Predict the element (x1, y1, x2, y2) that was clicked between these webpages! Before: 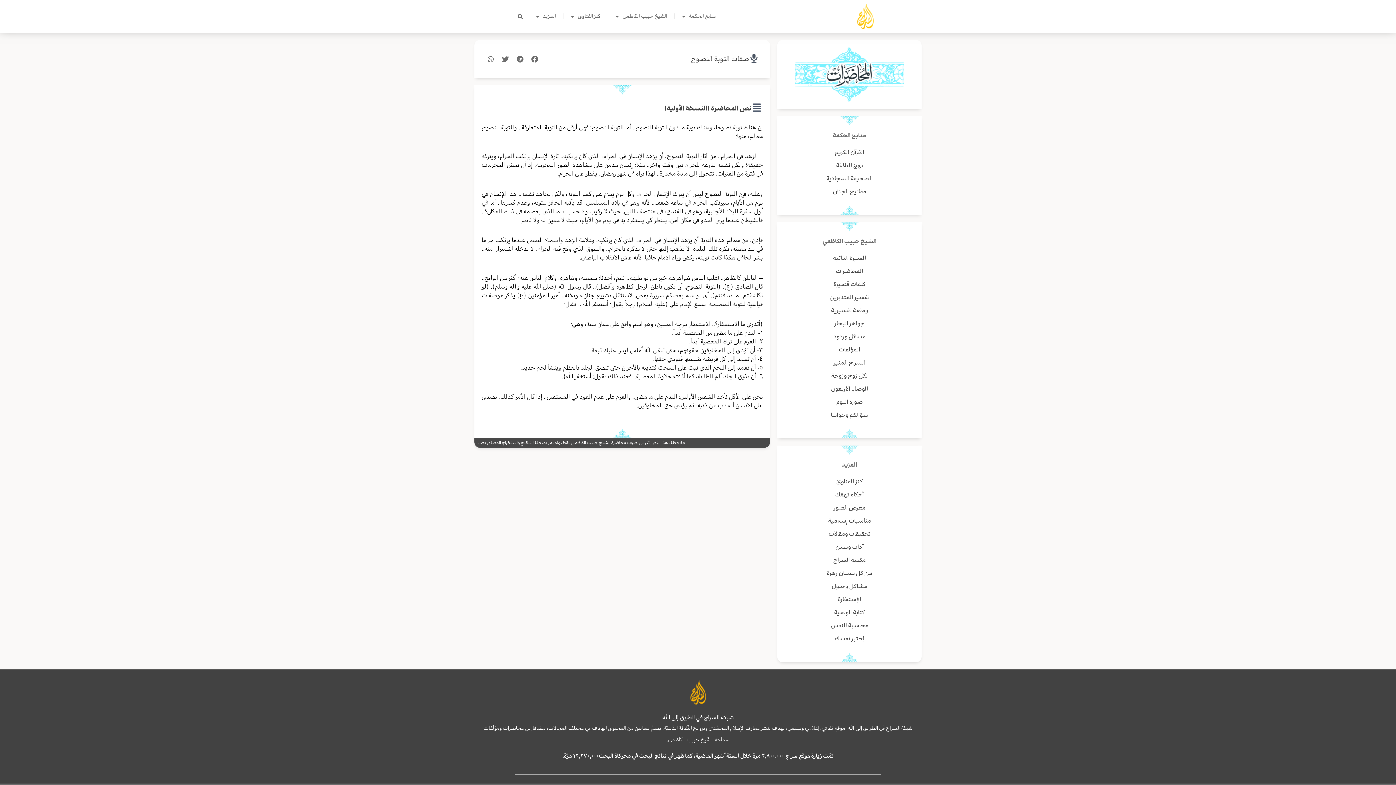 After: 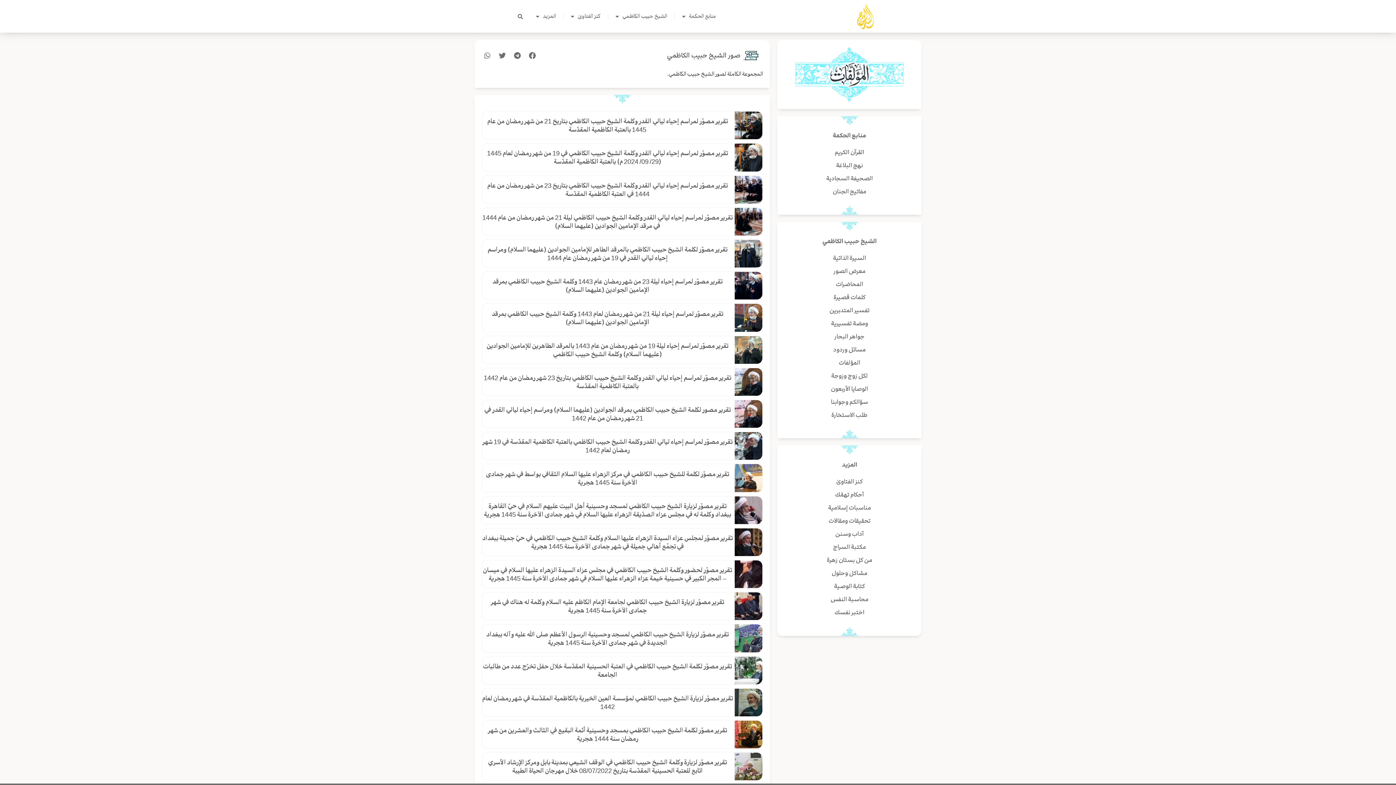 Action: bbox: (784, 501, 914, 514) label: معرض الصور